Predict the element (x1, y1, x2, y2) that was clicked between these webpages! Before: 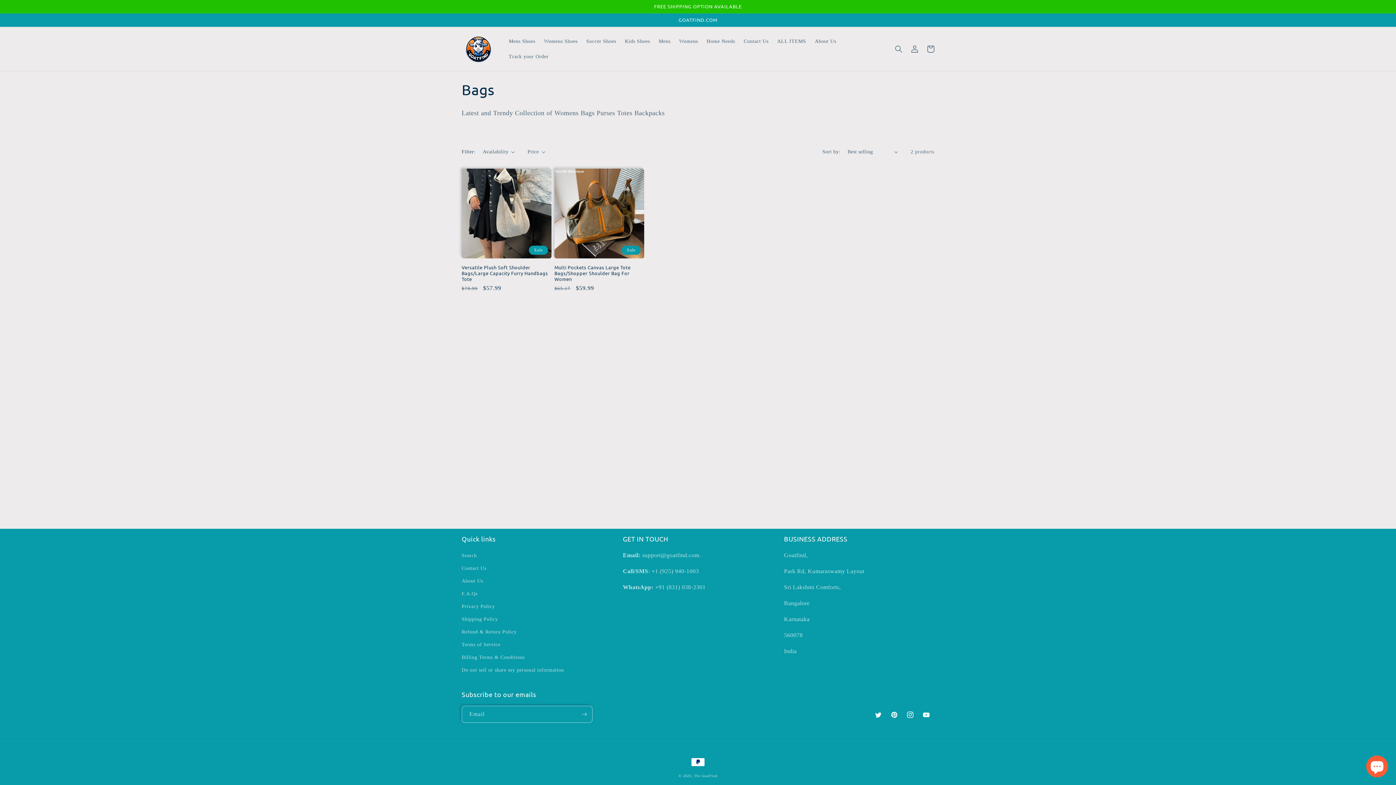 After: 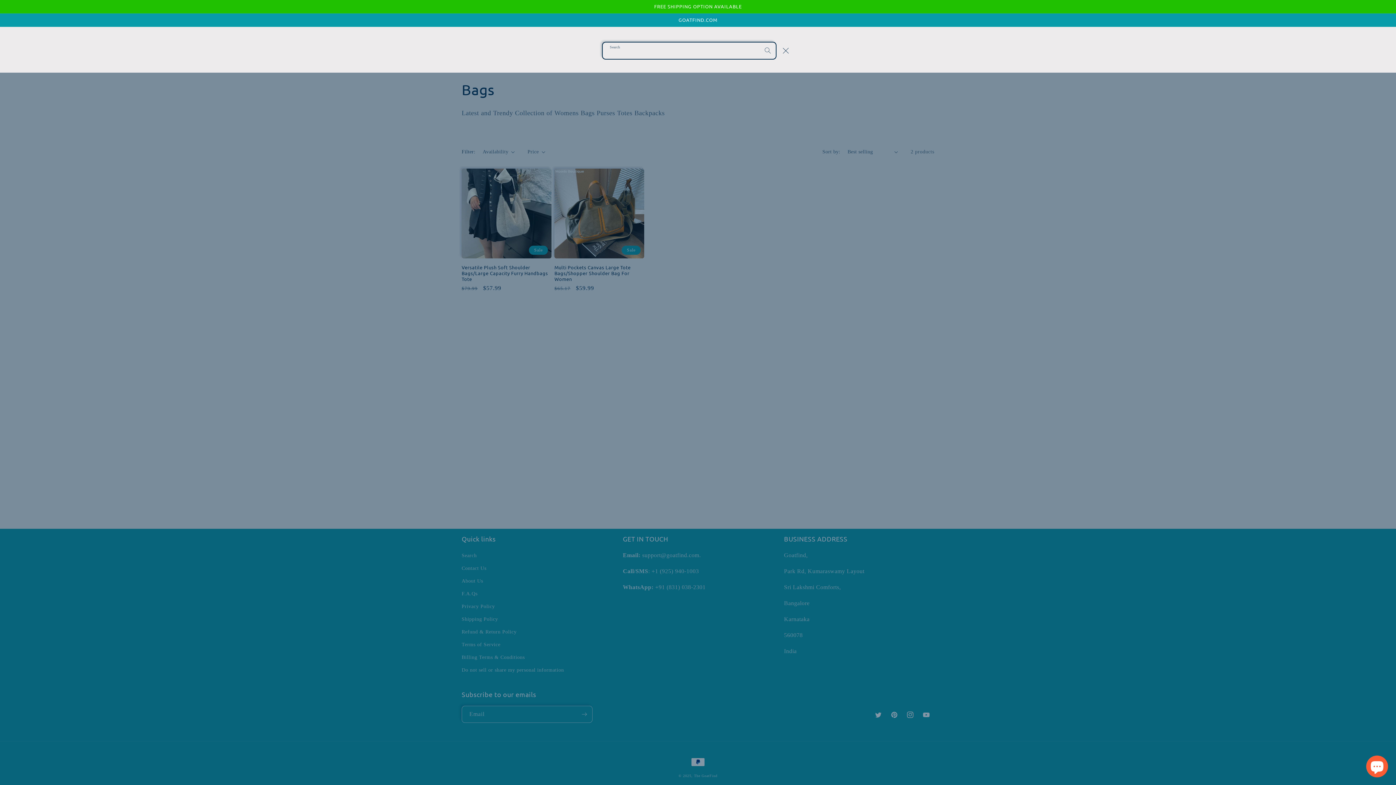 Action: bbox: (890, 40, 906, 56) label: Search